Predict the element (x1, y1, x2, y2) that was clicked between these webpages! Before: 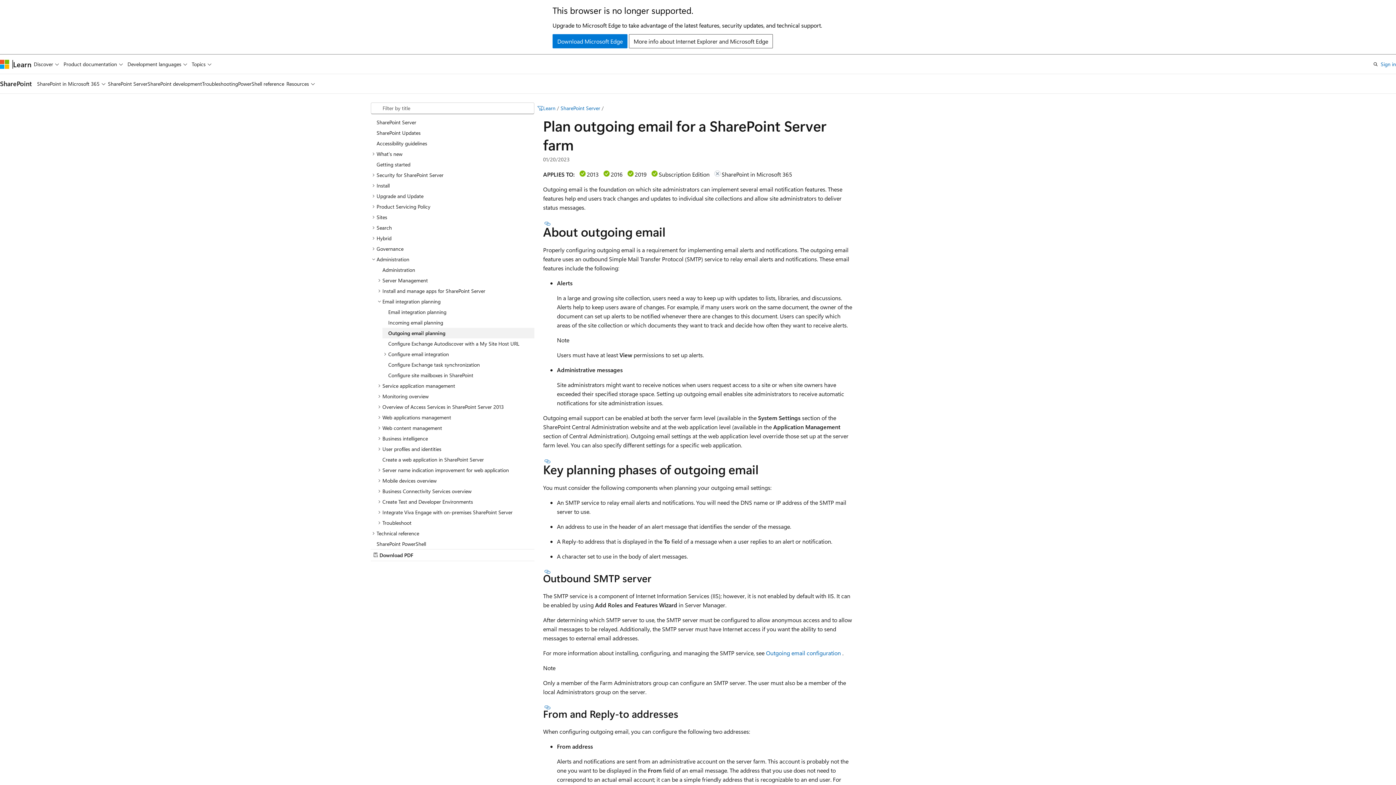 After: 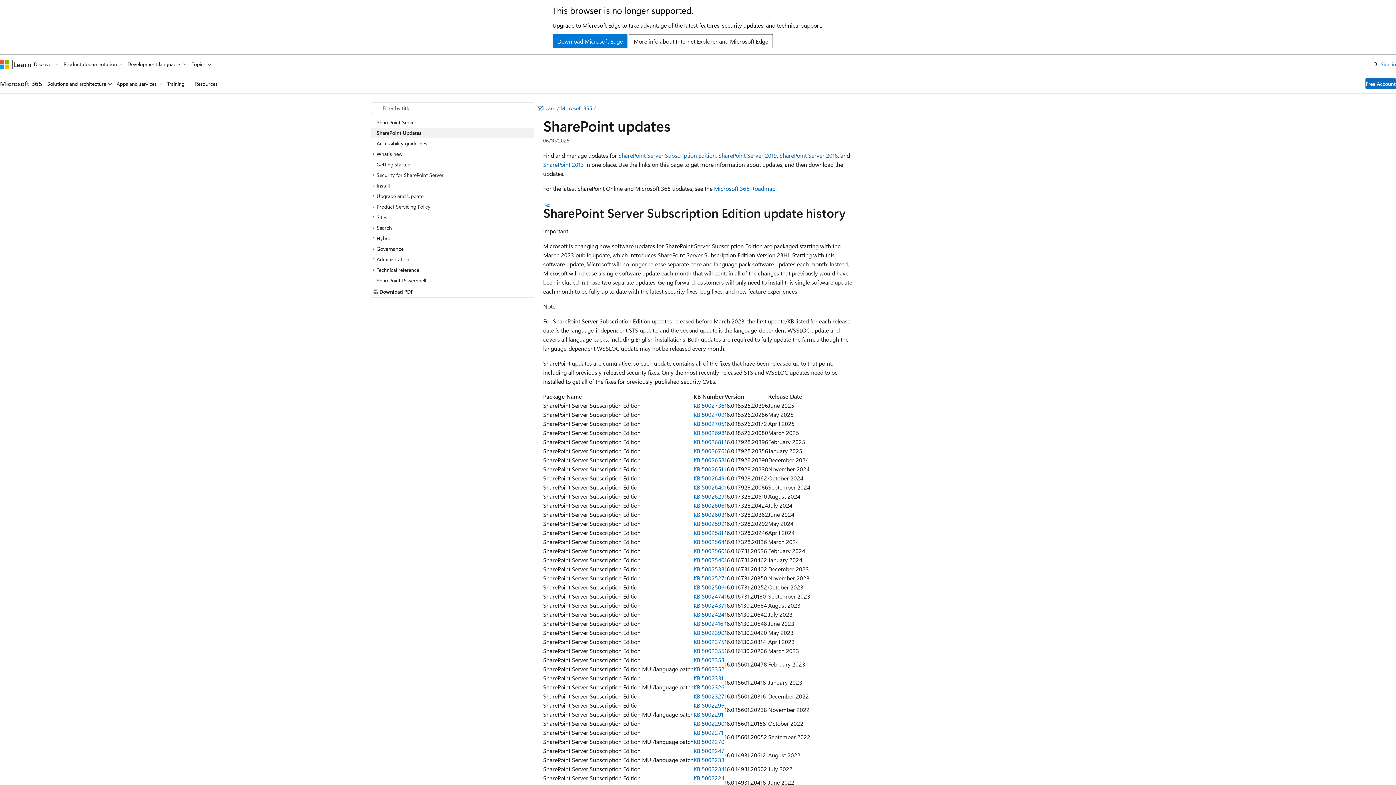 Action: label: SharePoint Updates bbox: (370, 127, 534, 138)